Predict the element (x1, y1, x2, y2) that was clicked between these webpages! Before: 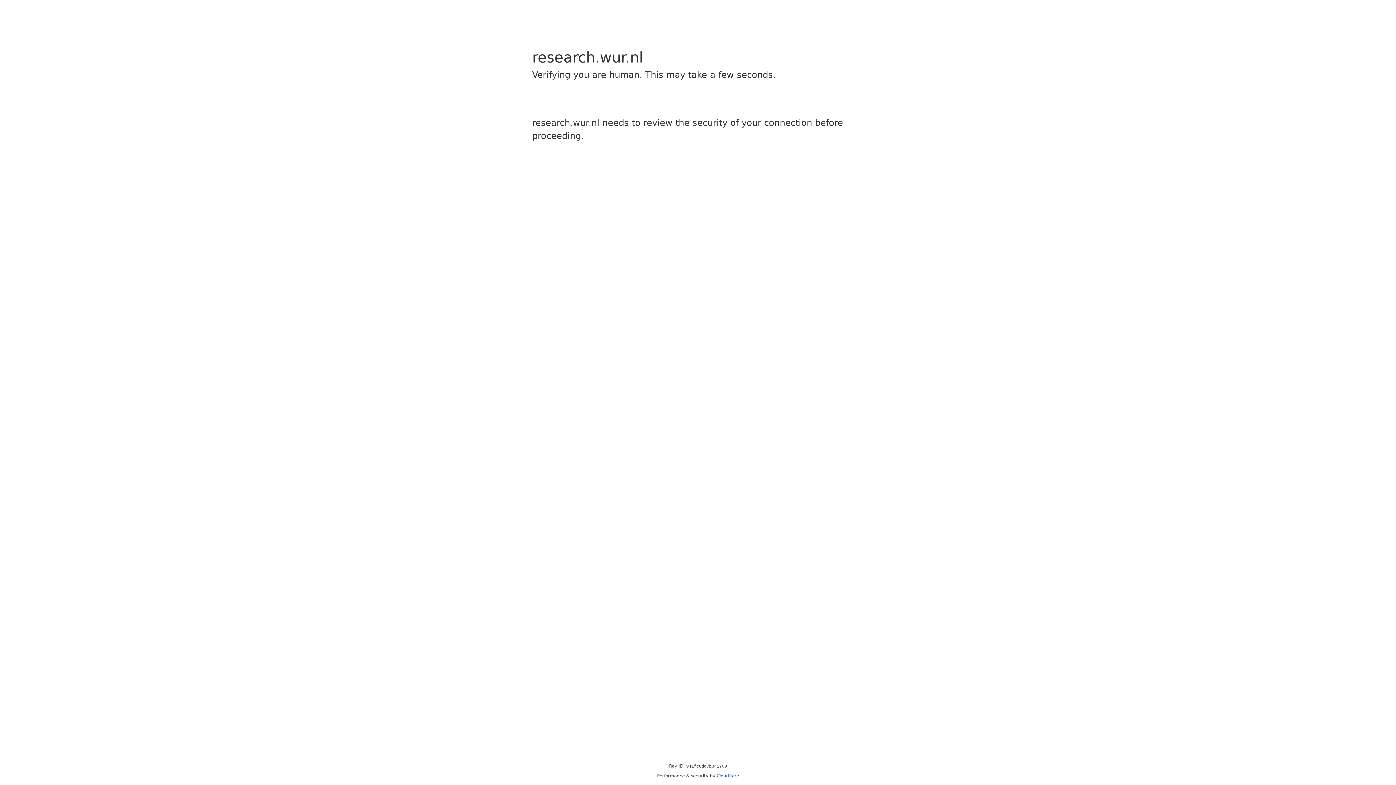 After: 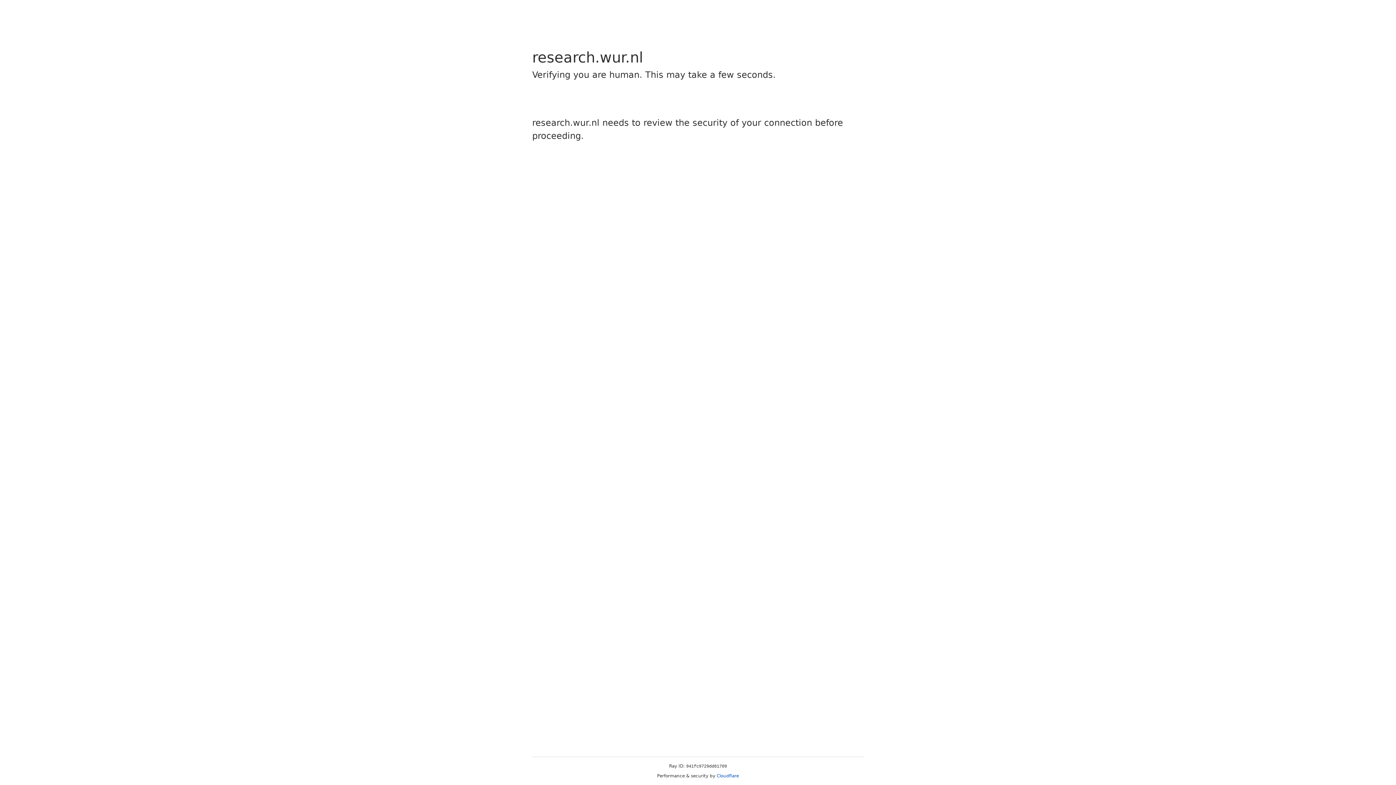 Action: label: Cloudflare bbox: (716, 773, 739, 778)